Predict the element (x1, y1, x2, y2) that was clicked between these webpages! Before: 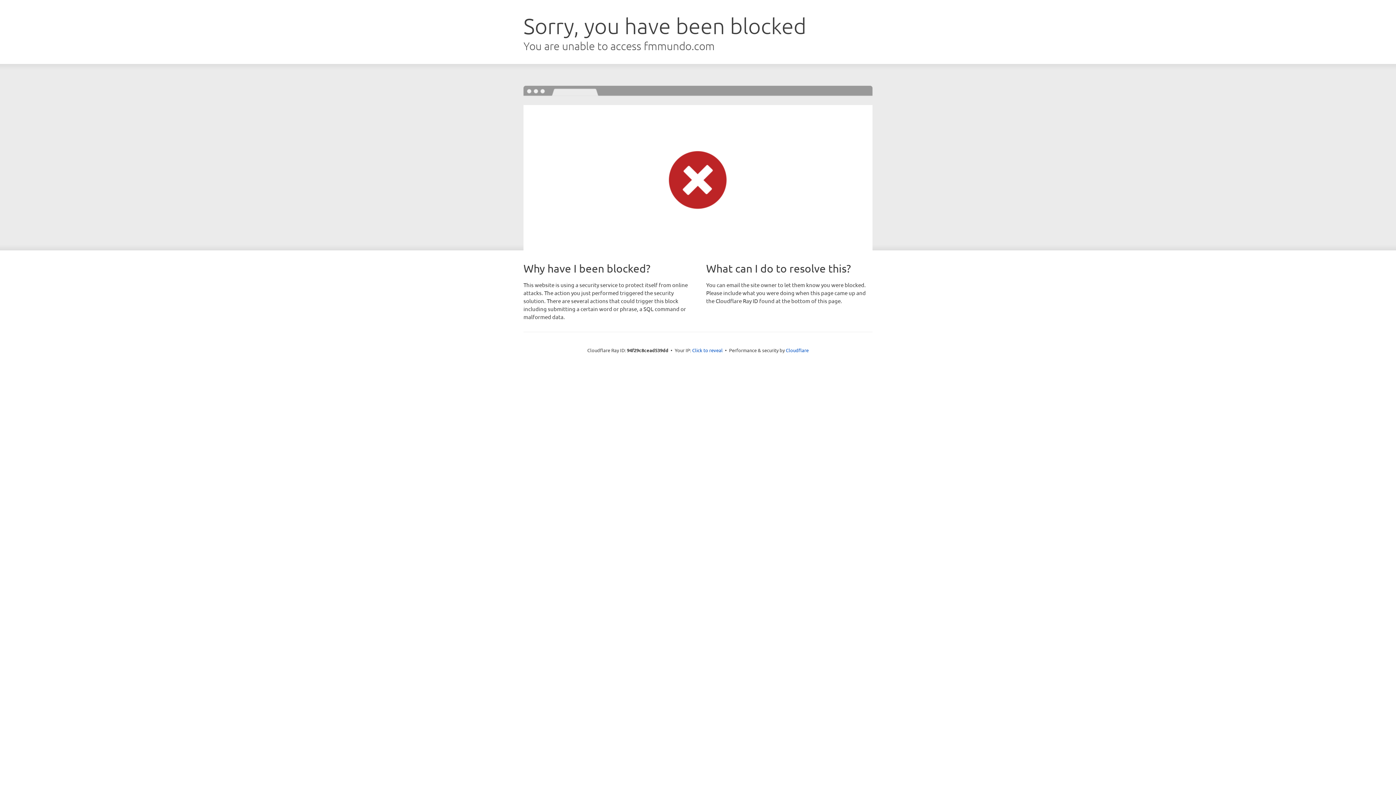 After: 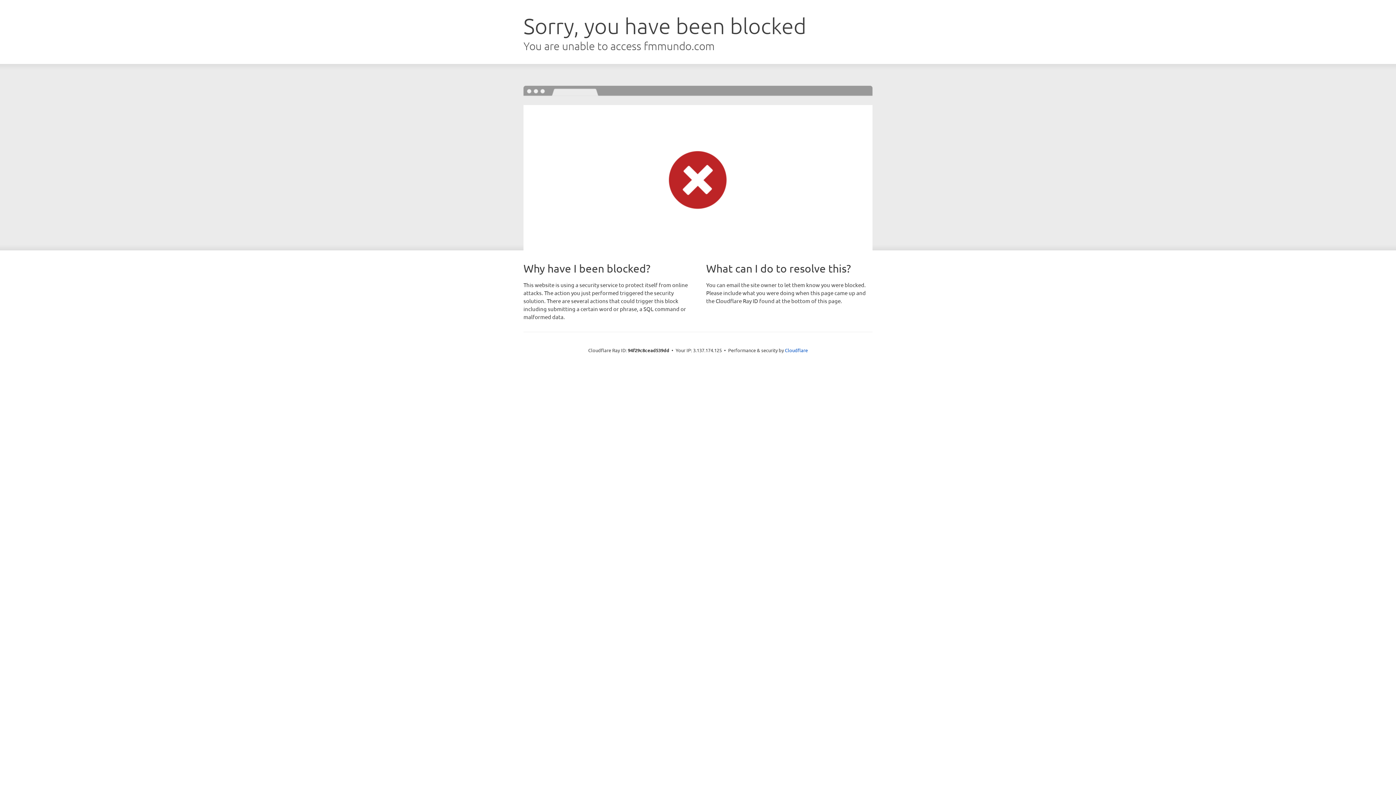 Action: label: Click to reveal bbox: (692, 346, 722, 353)